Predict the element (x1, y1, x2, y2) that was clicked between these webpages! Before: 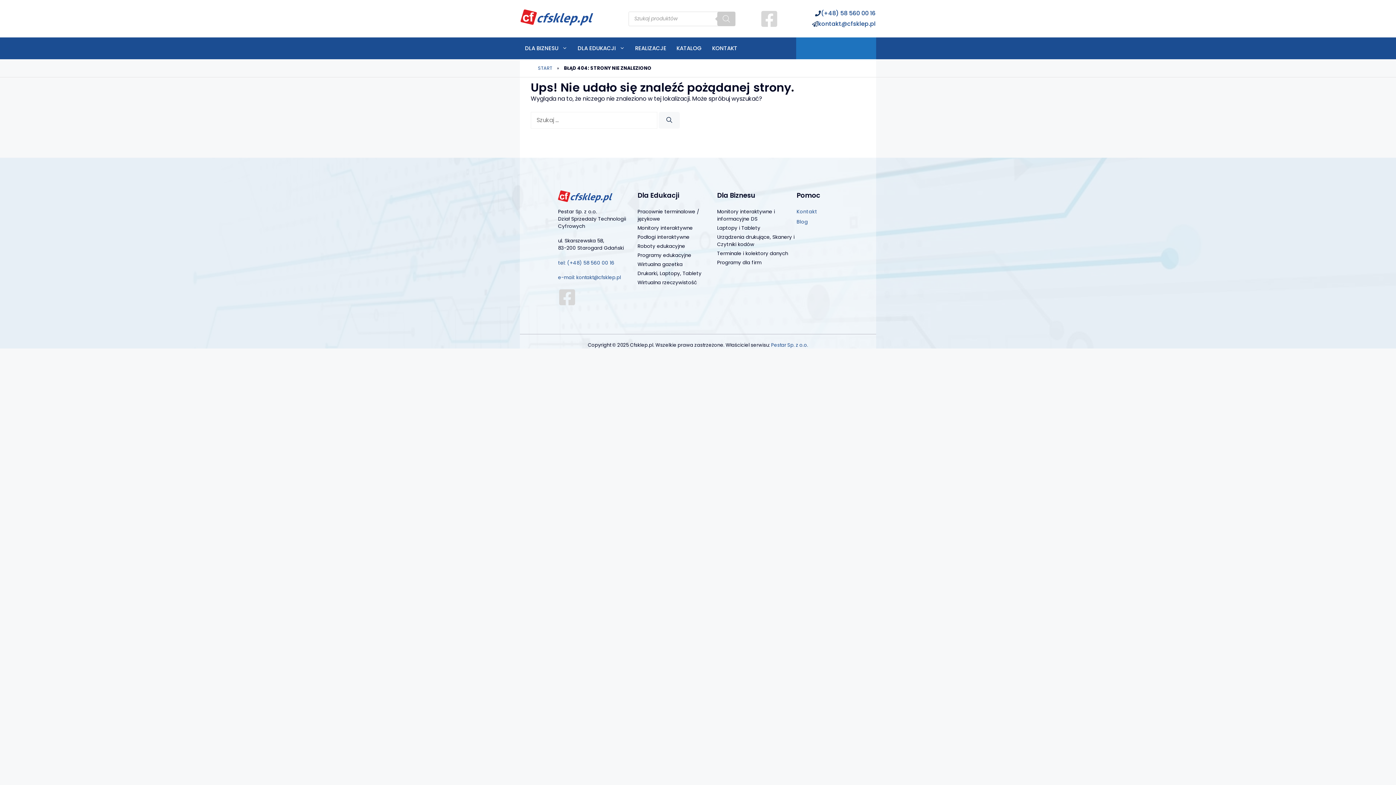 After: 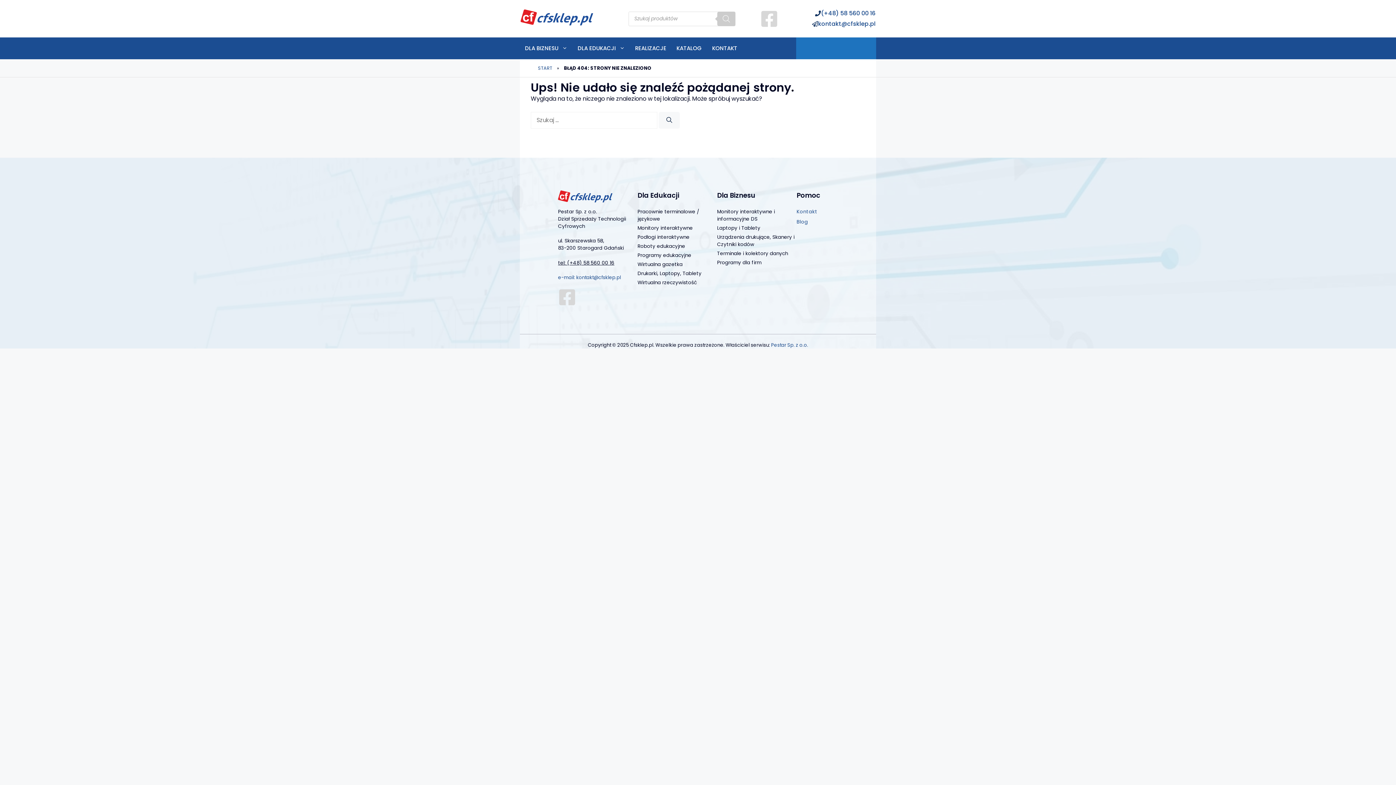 Action: bbox: (558, 259, 614, 266) label: tel: (+48) 58 560 00 16